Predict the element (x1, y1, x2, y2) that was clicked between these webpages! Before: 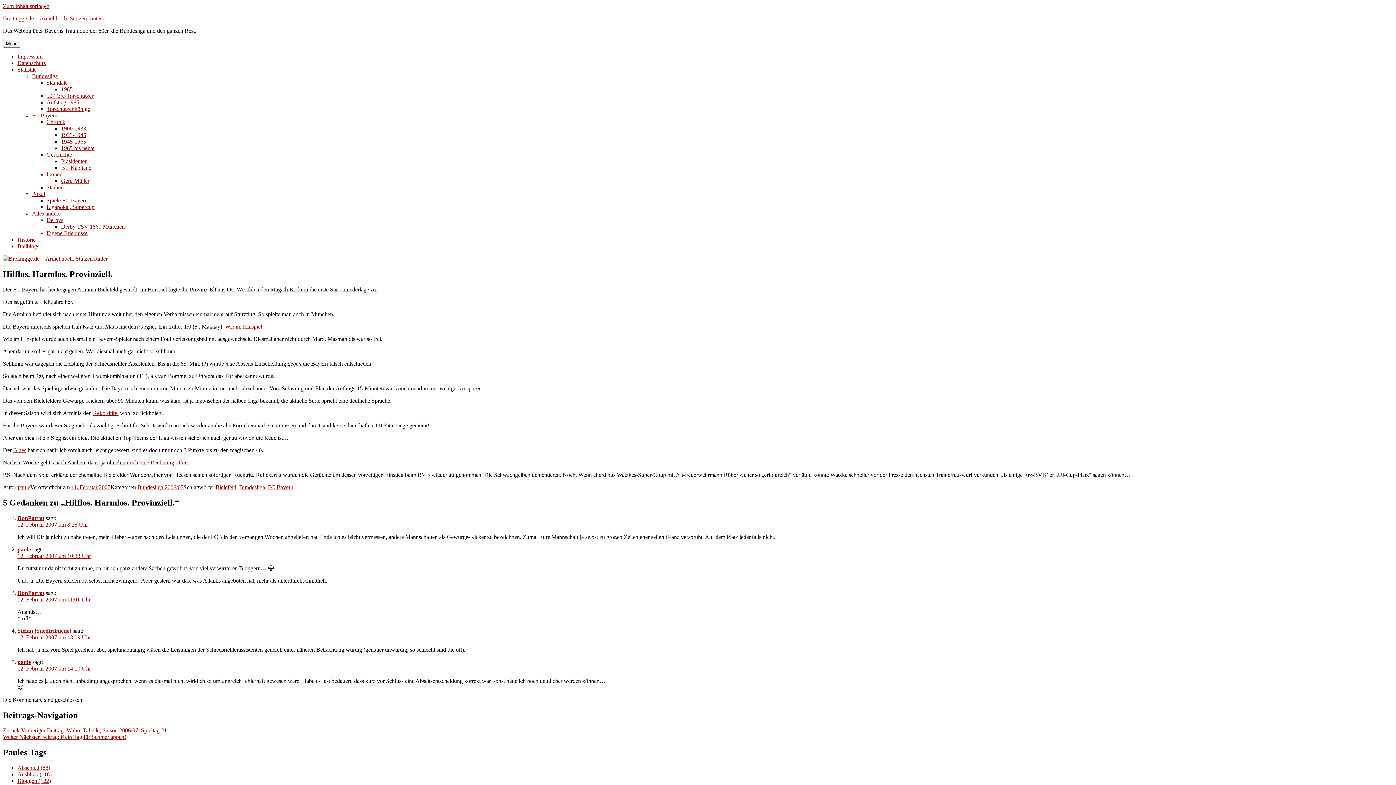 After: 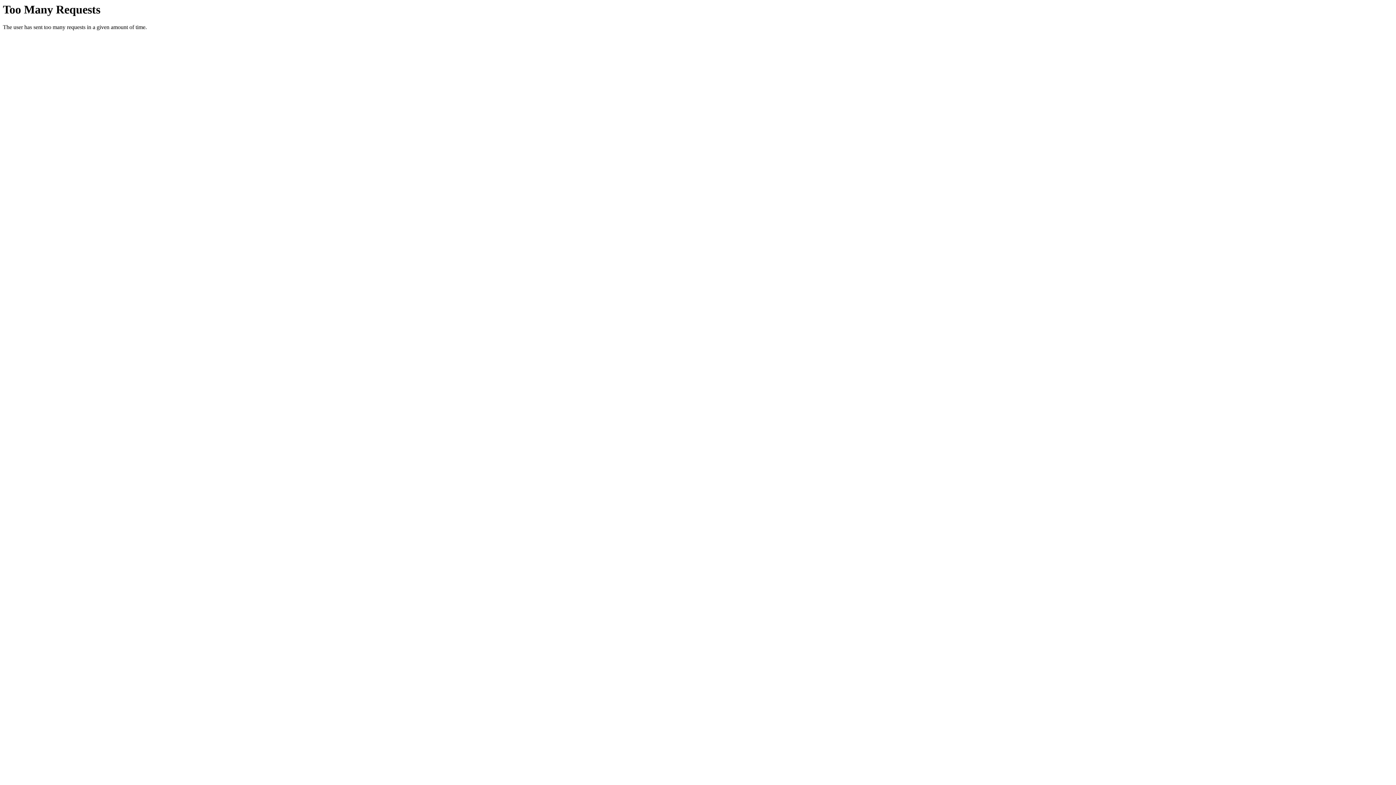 Action: label: Blues bbox: (13, 447, 26, 453)